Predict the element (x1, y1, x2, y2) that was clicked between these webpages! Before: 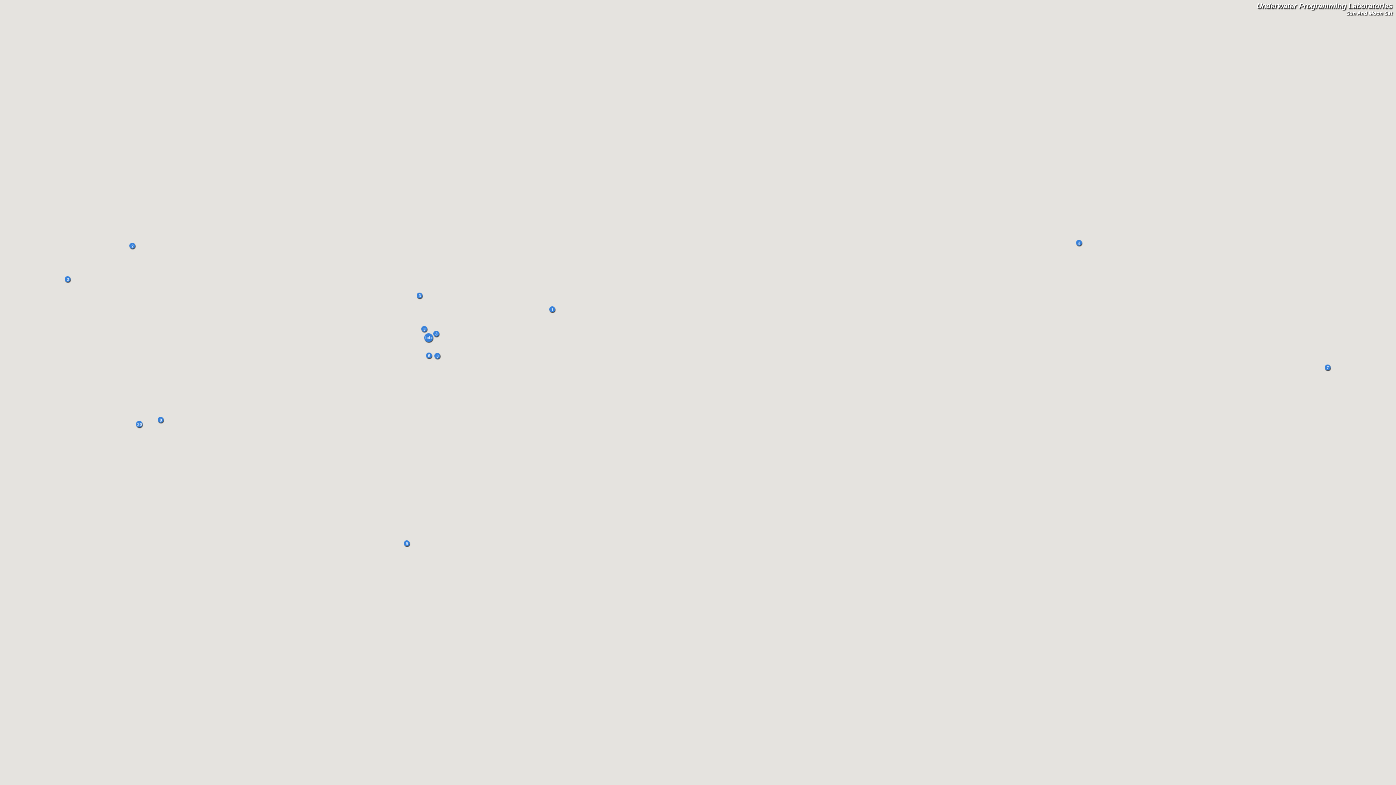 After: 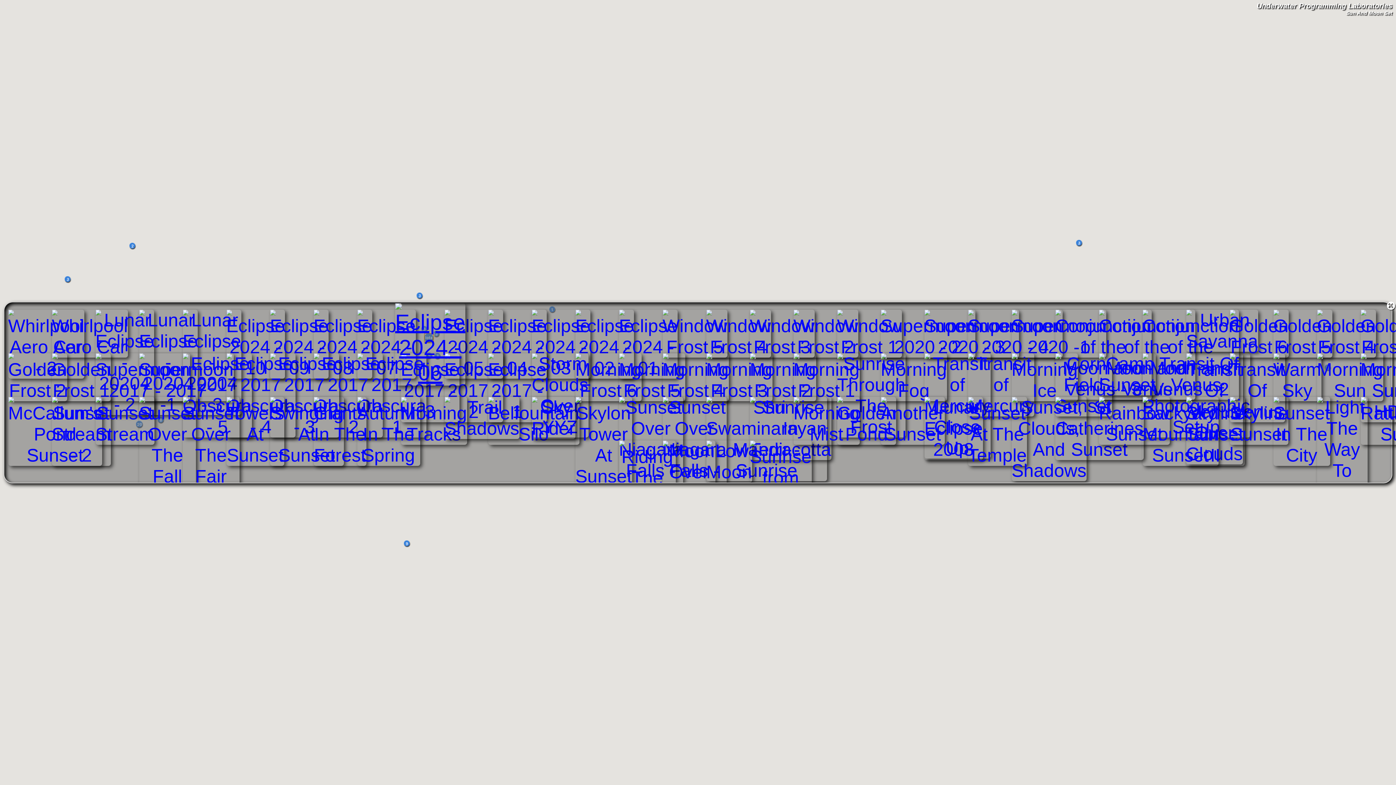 Action: bbox: (424, 333, 433, 343)